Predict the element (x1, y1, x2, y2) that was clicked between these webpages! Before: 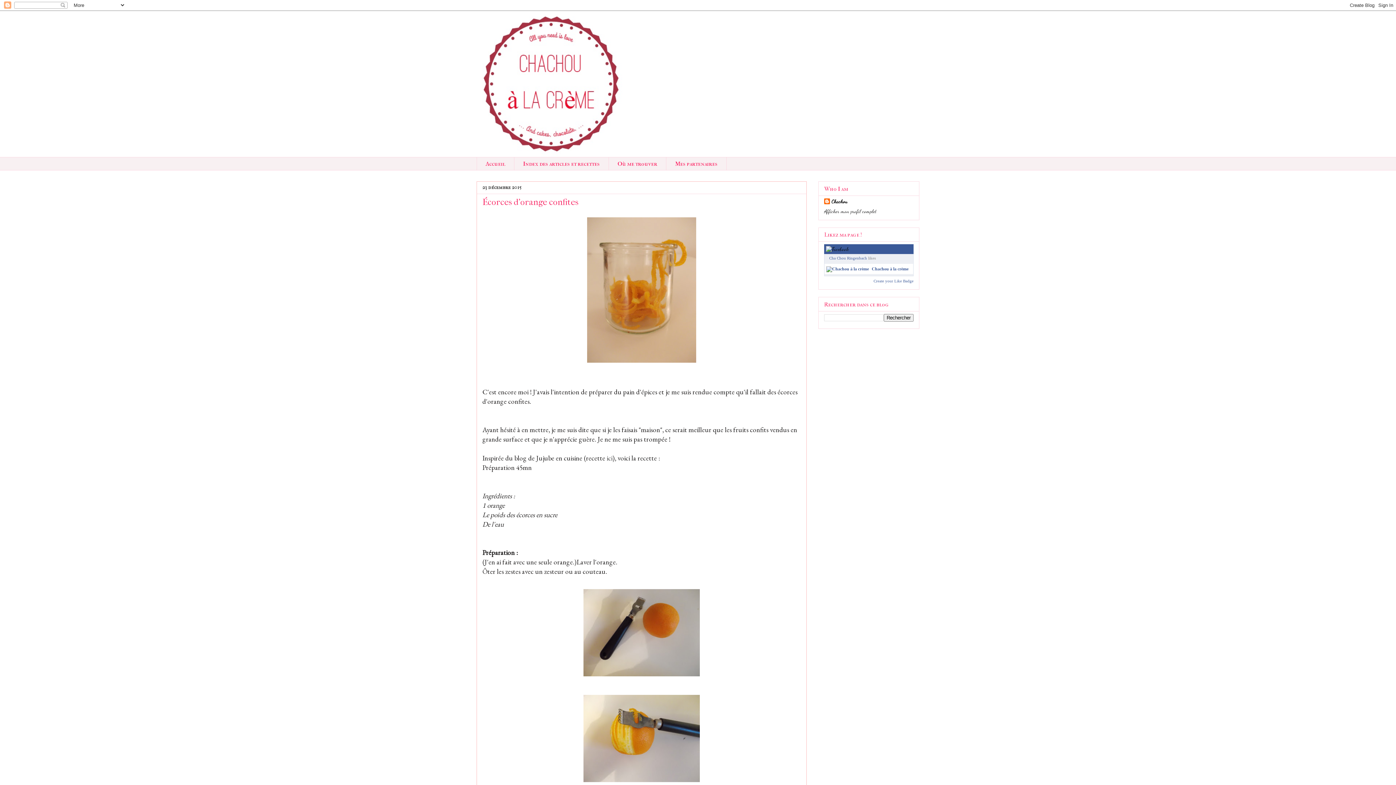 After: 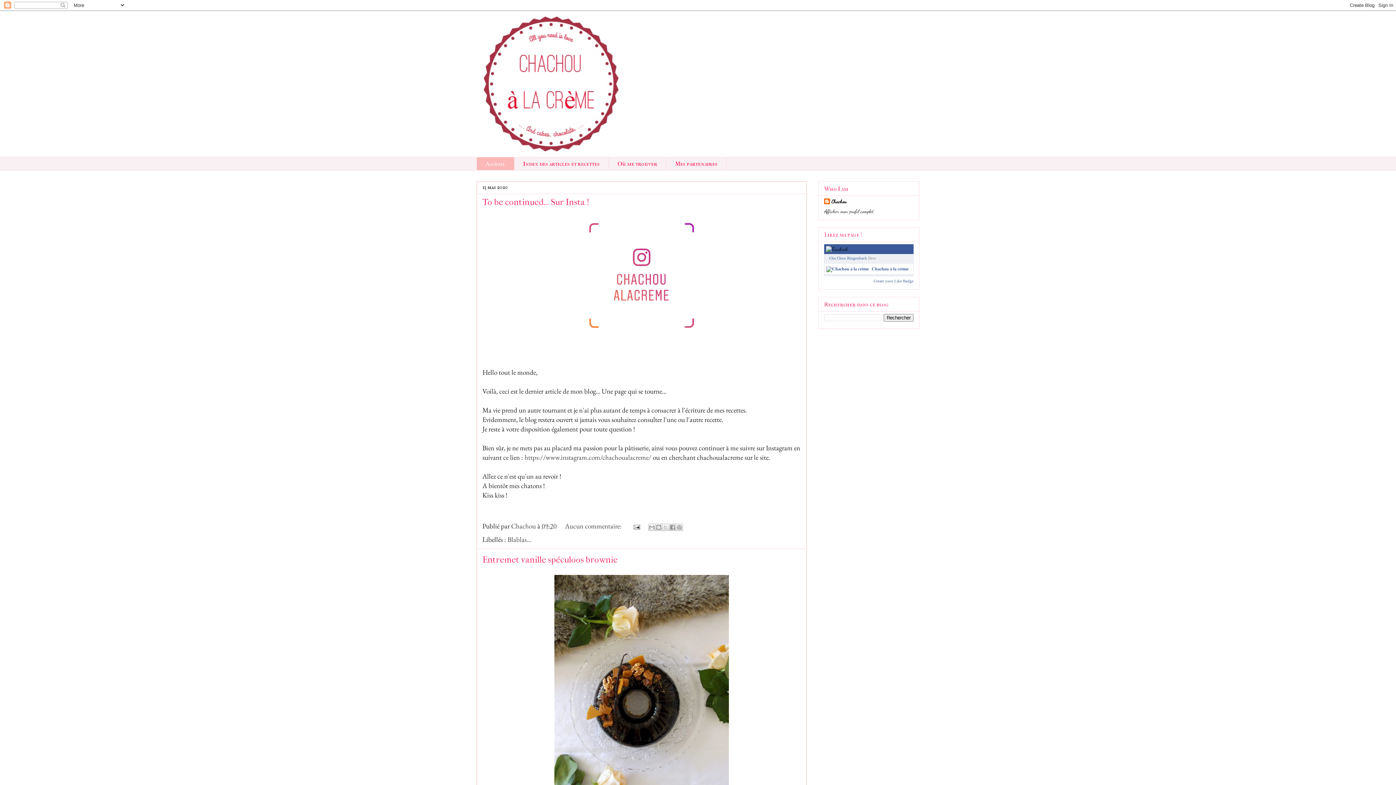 Action: label: Accueil bbox: (476, 157, 514, 170)